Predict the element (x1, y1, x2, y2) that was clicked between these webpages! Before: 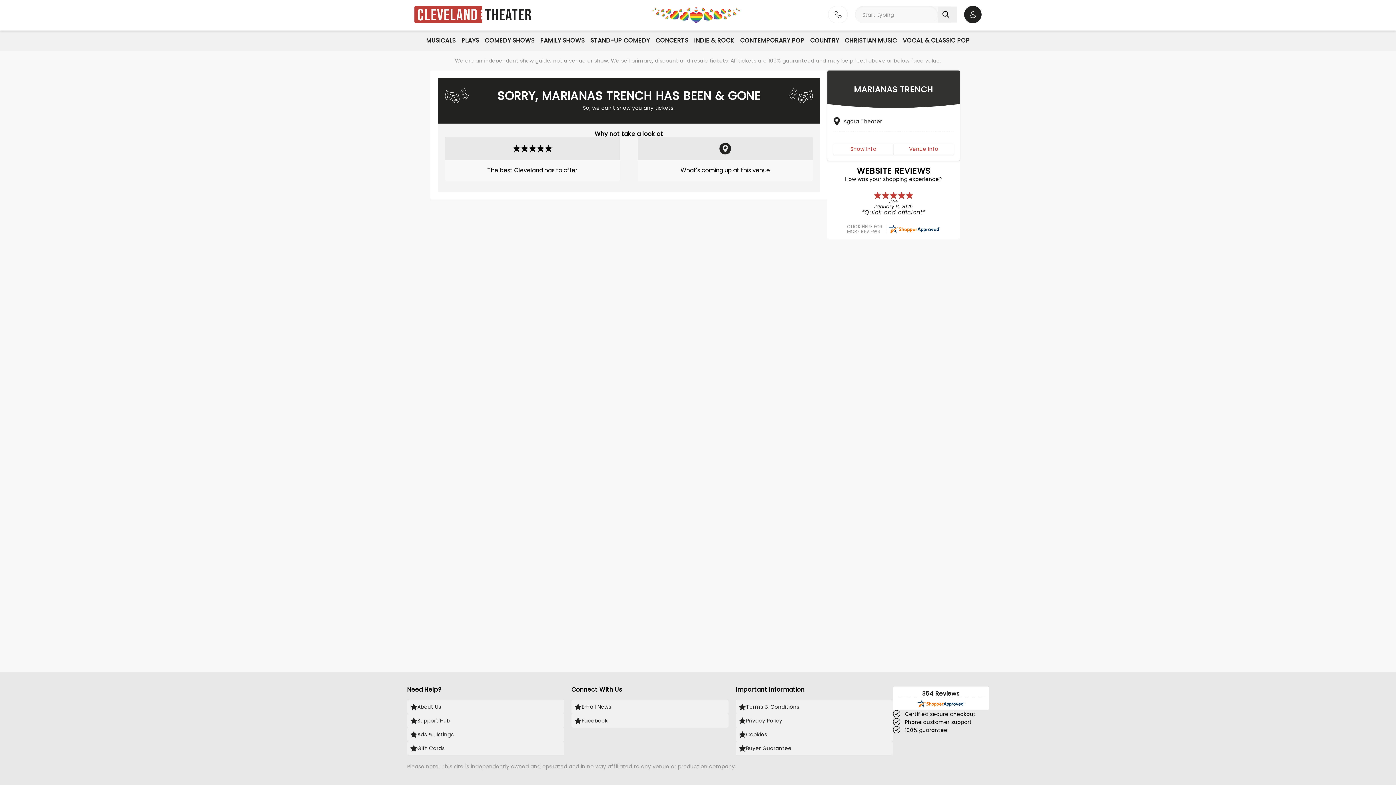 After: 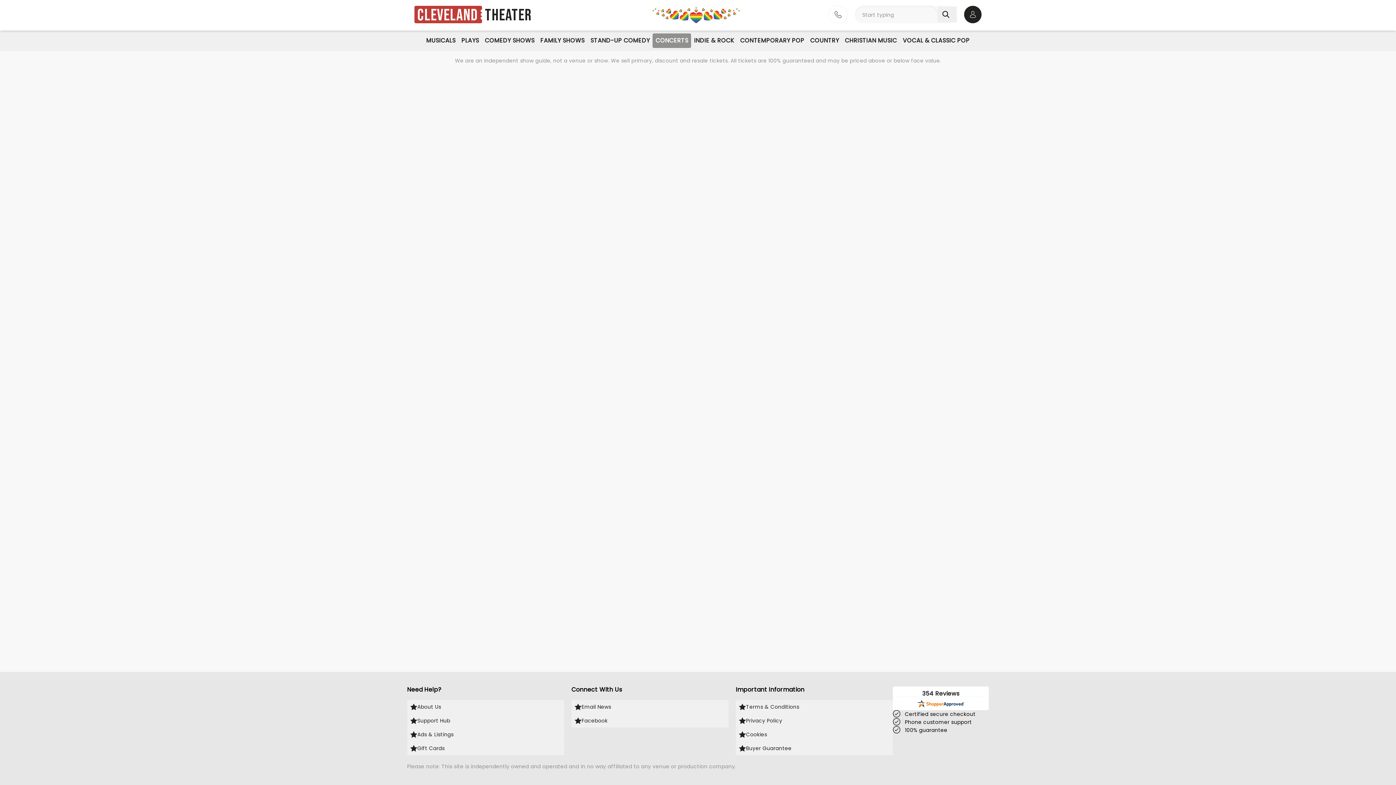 Action: label: CONCERTS bbox: (652, 33, 691, 48)